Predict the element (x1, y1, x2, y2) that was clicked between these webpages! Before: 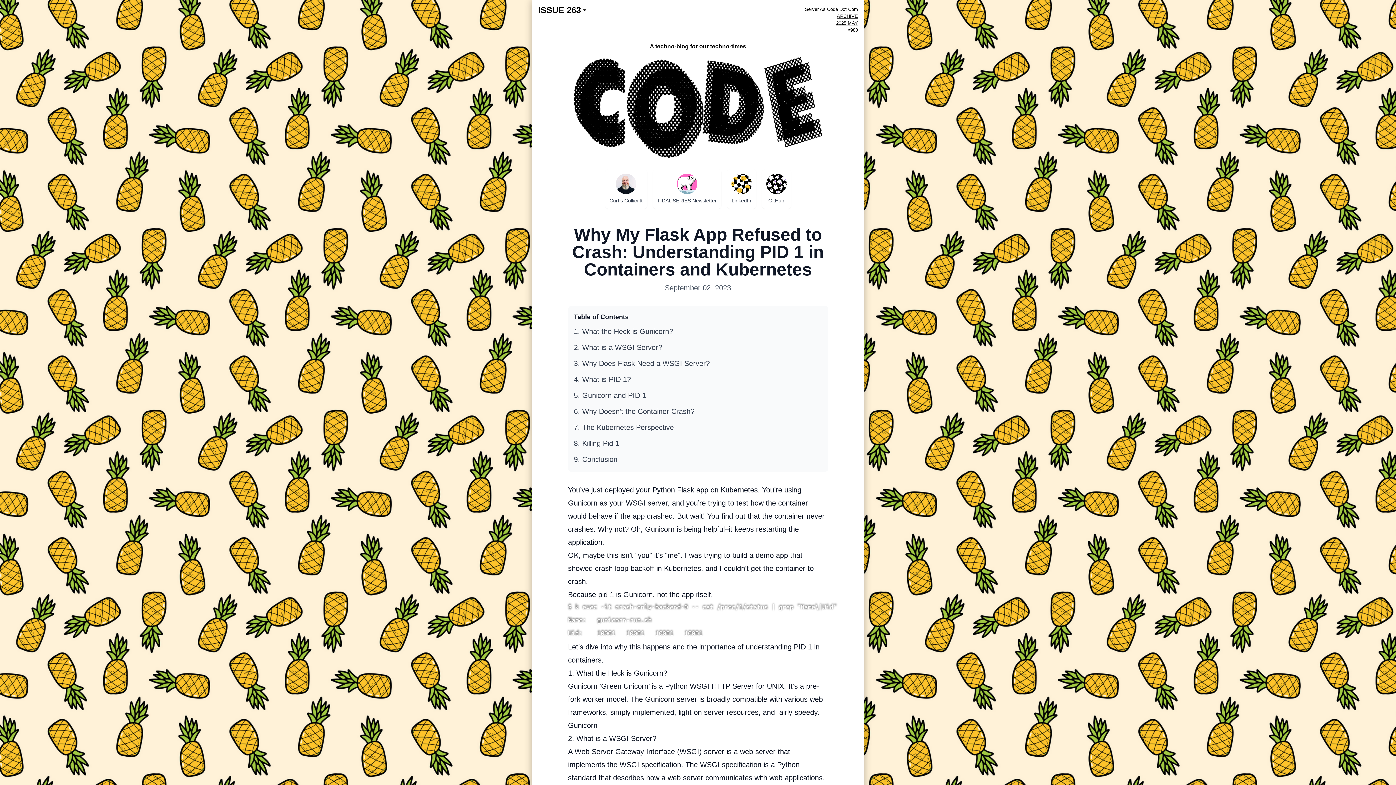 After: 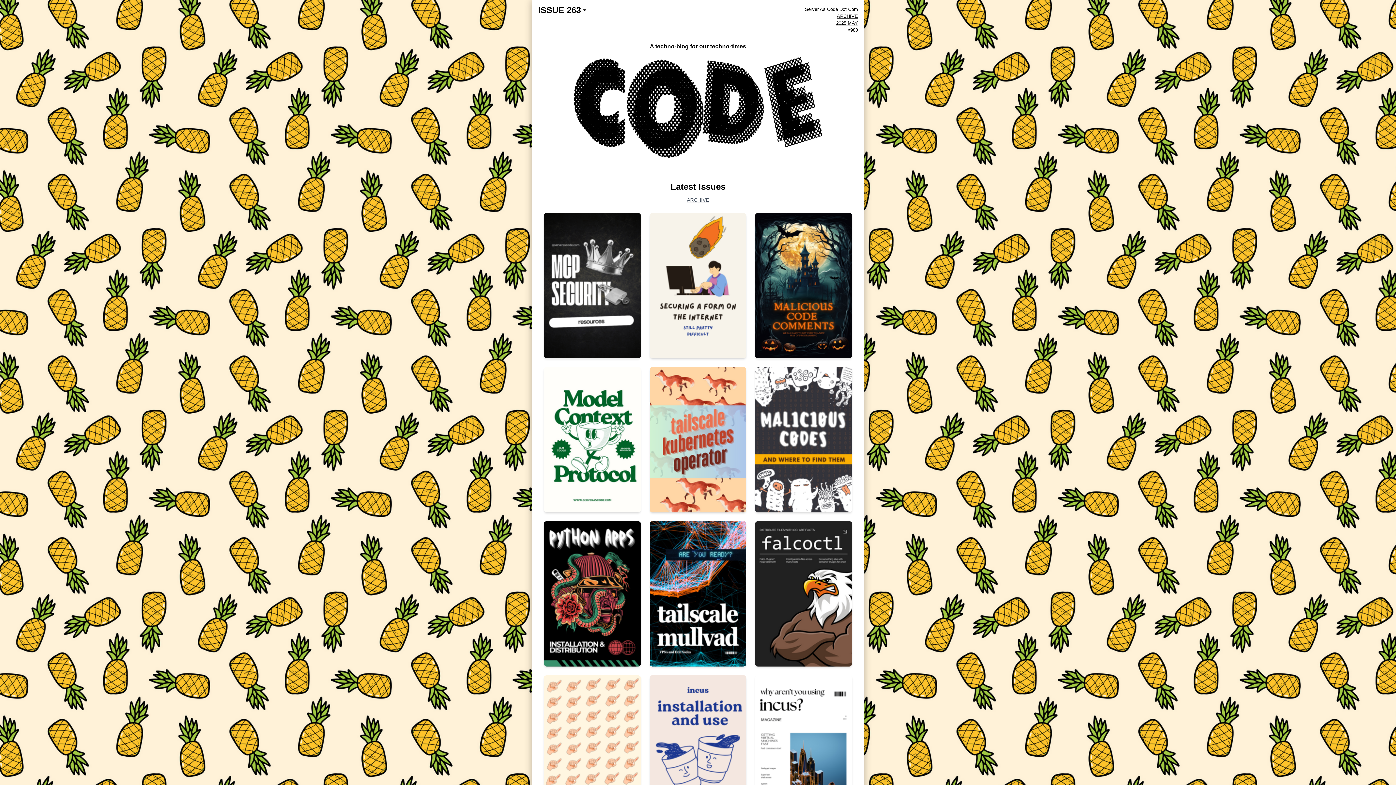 Action: bbox: (532, 56, 864, 157)